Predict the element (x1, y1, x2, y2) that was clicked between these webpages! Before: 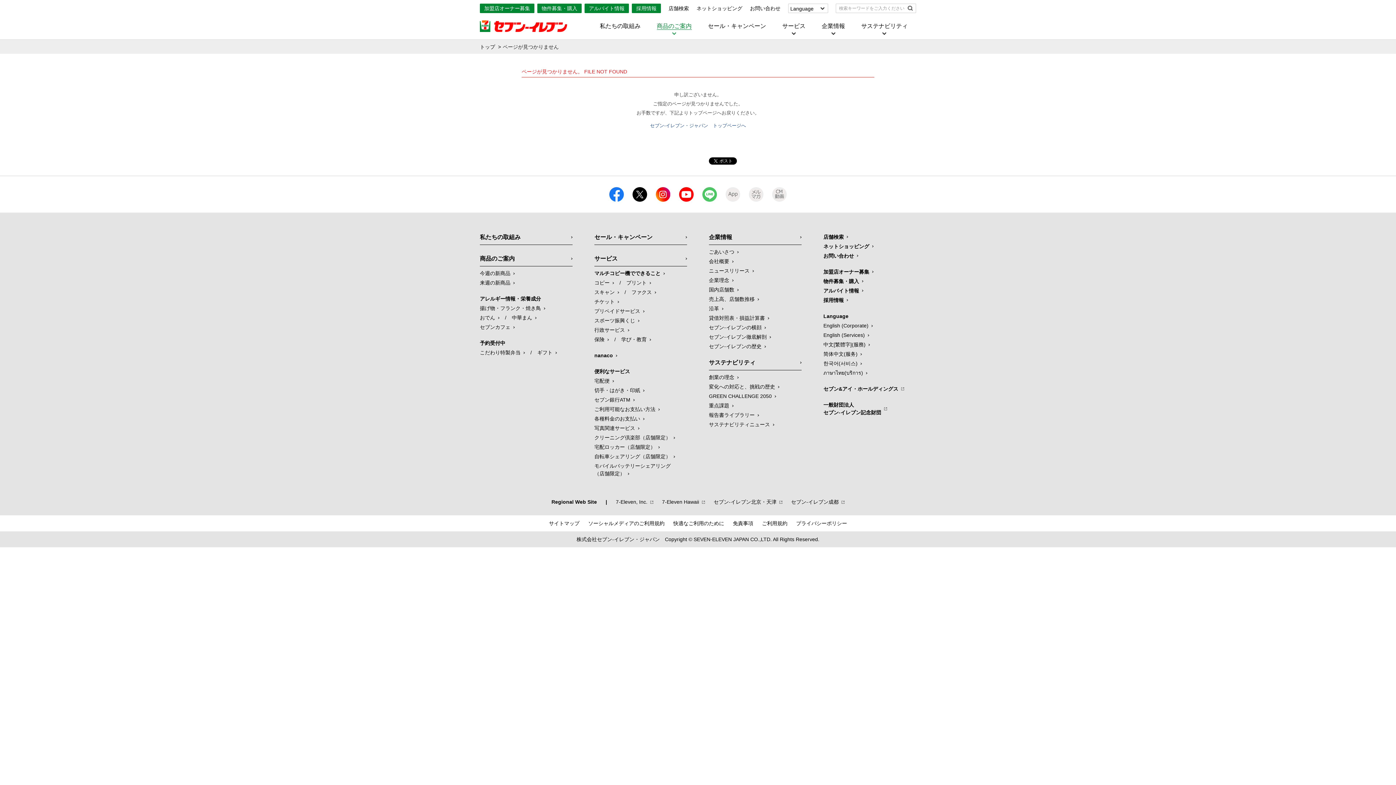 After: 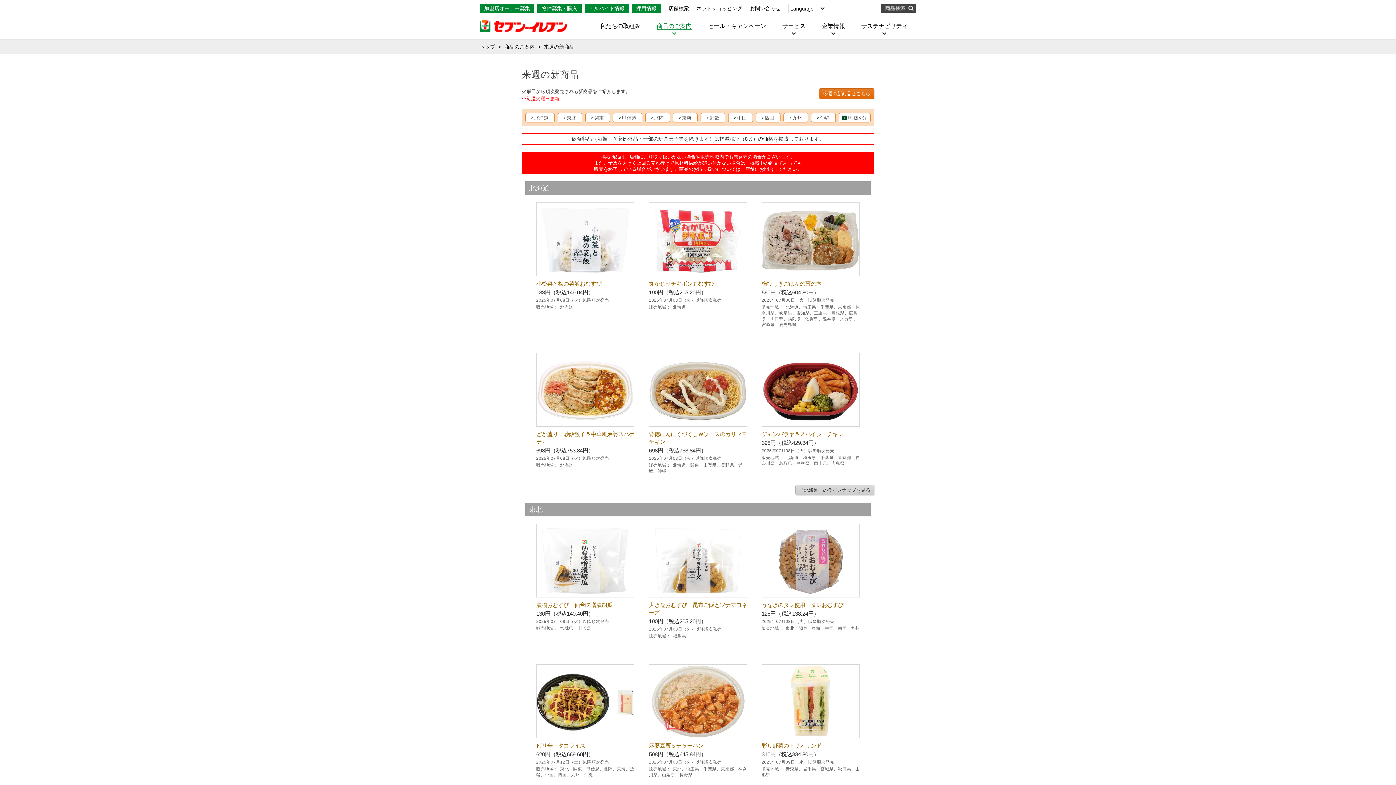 Action: label: 来週の新商品 bbox: (480, 280, 514, 285)